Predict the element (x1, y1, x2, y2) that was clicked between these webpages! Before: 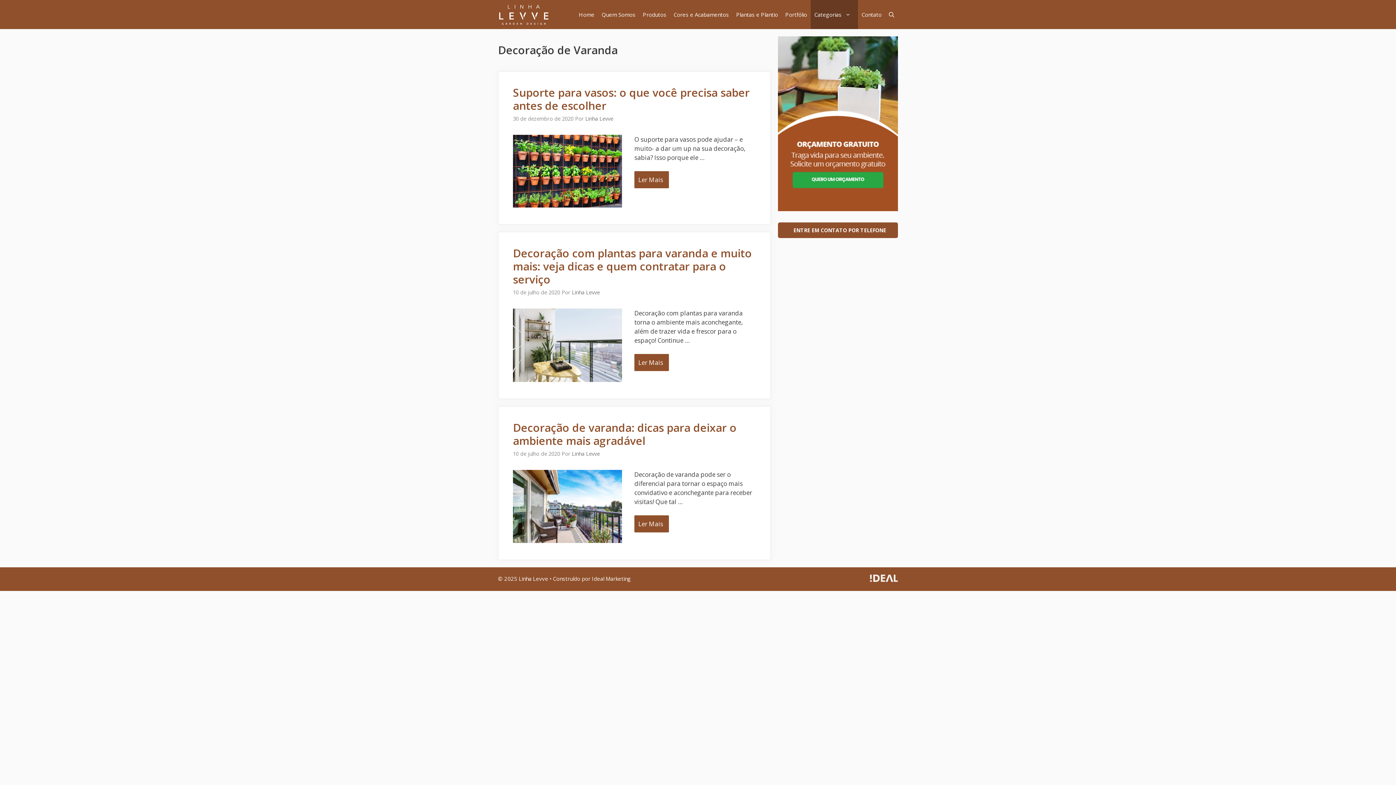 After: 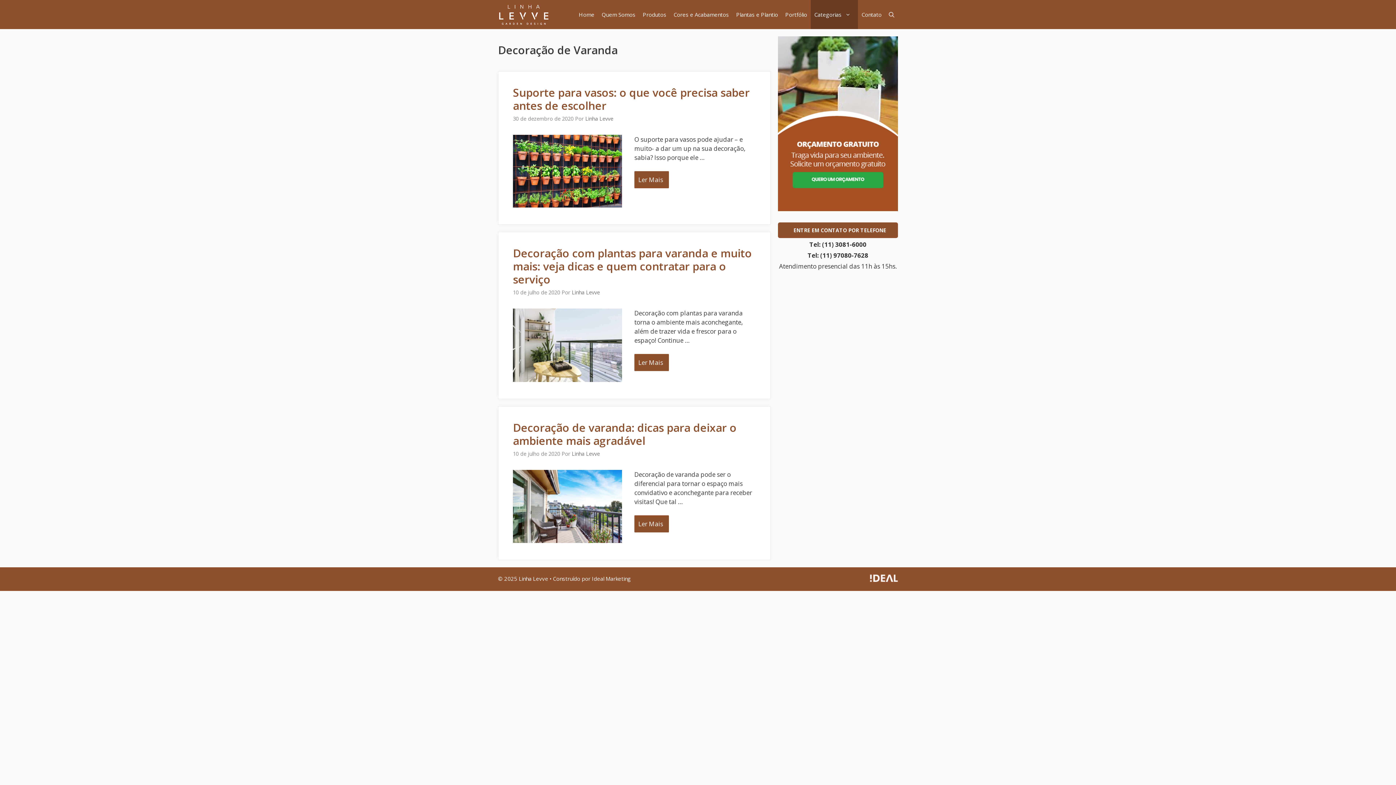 Action: label: ENTRE EM CONTATO POR TELEFONE bbox: (778, 222, 898, 238)